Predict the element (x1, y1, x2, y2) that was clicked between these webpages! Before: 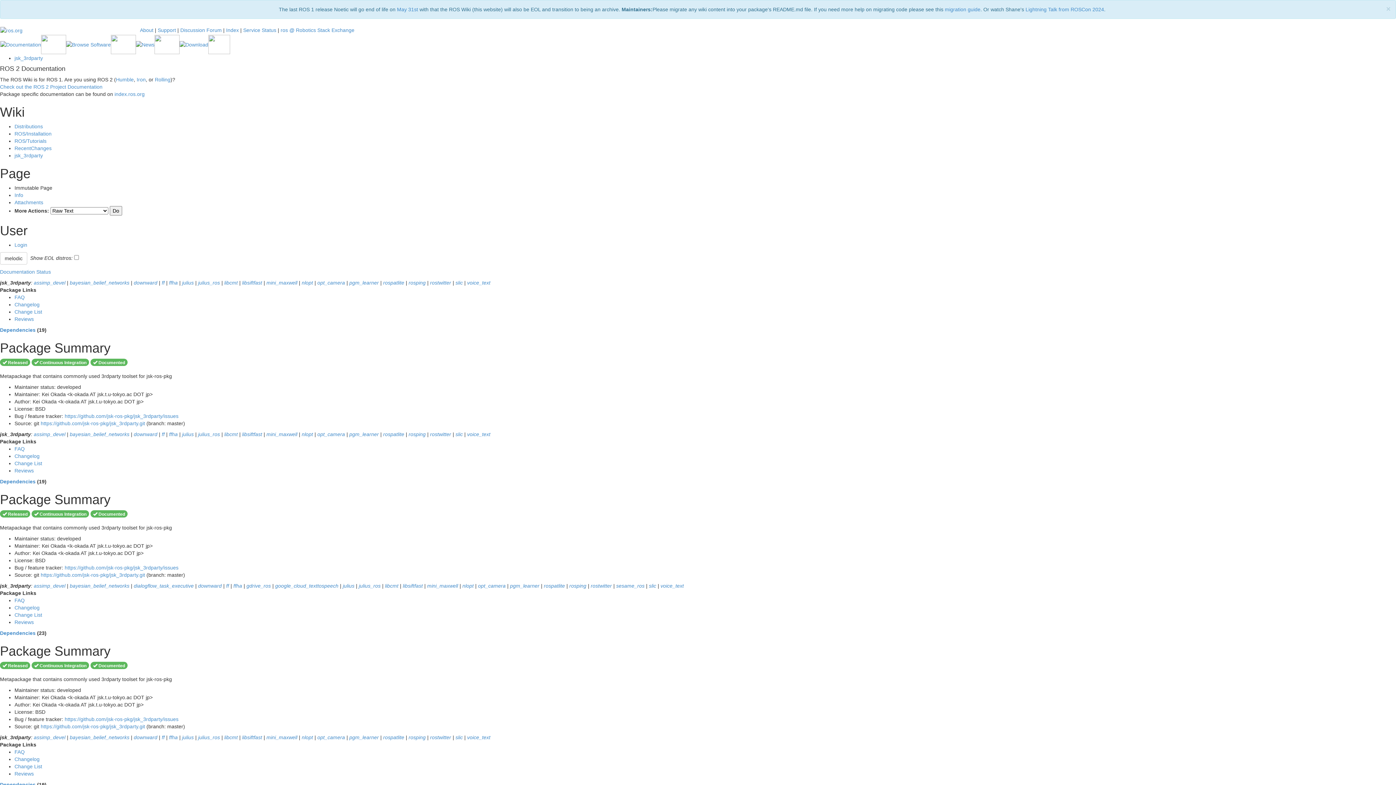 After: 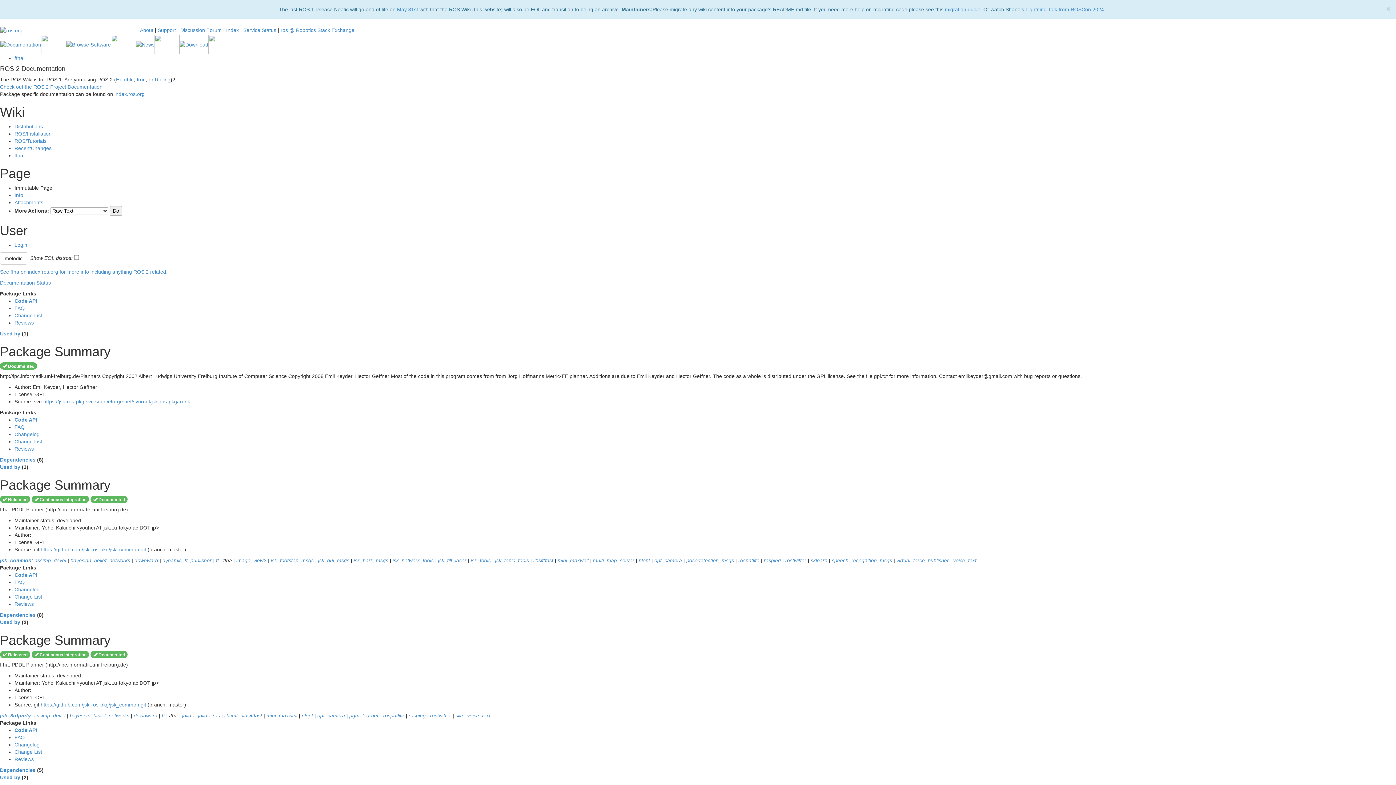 Action: bbox: (169, 734, 177, 740) label: ffha